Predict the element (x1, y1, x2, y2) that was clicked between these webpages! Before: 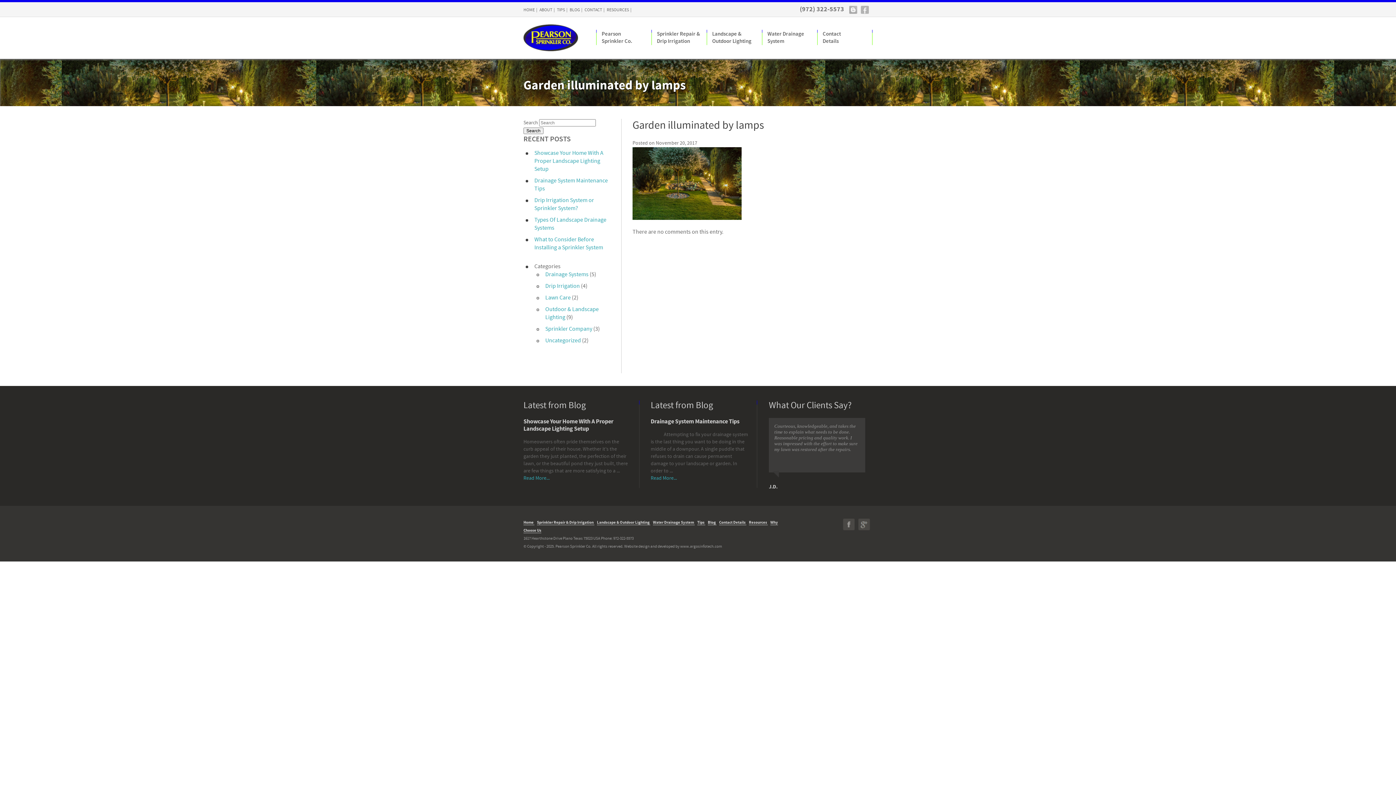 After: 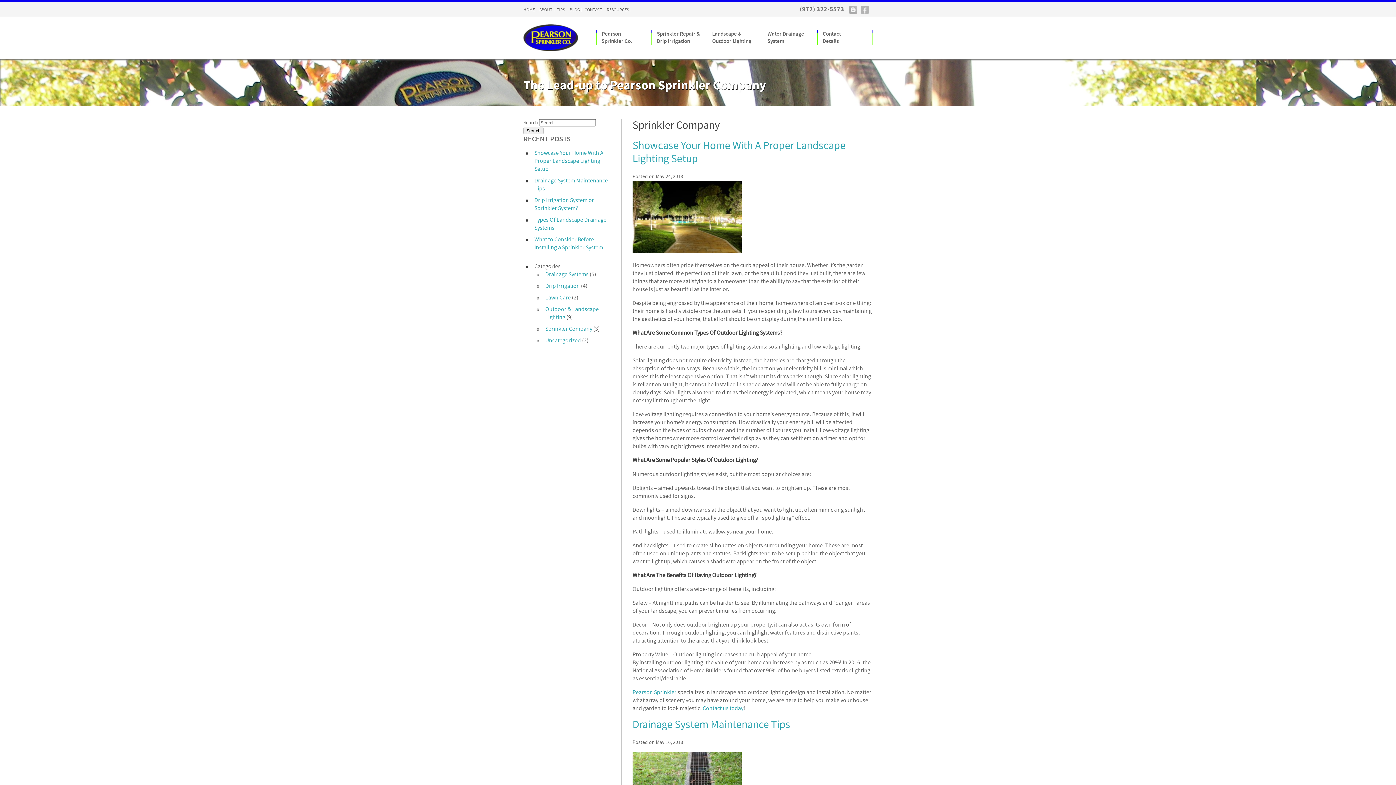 Action: label: Sprinkler Company bbox: (545, 325, 592, 332)